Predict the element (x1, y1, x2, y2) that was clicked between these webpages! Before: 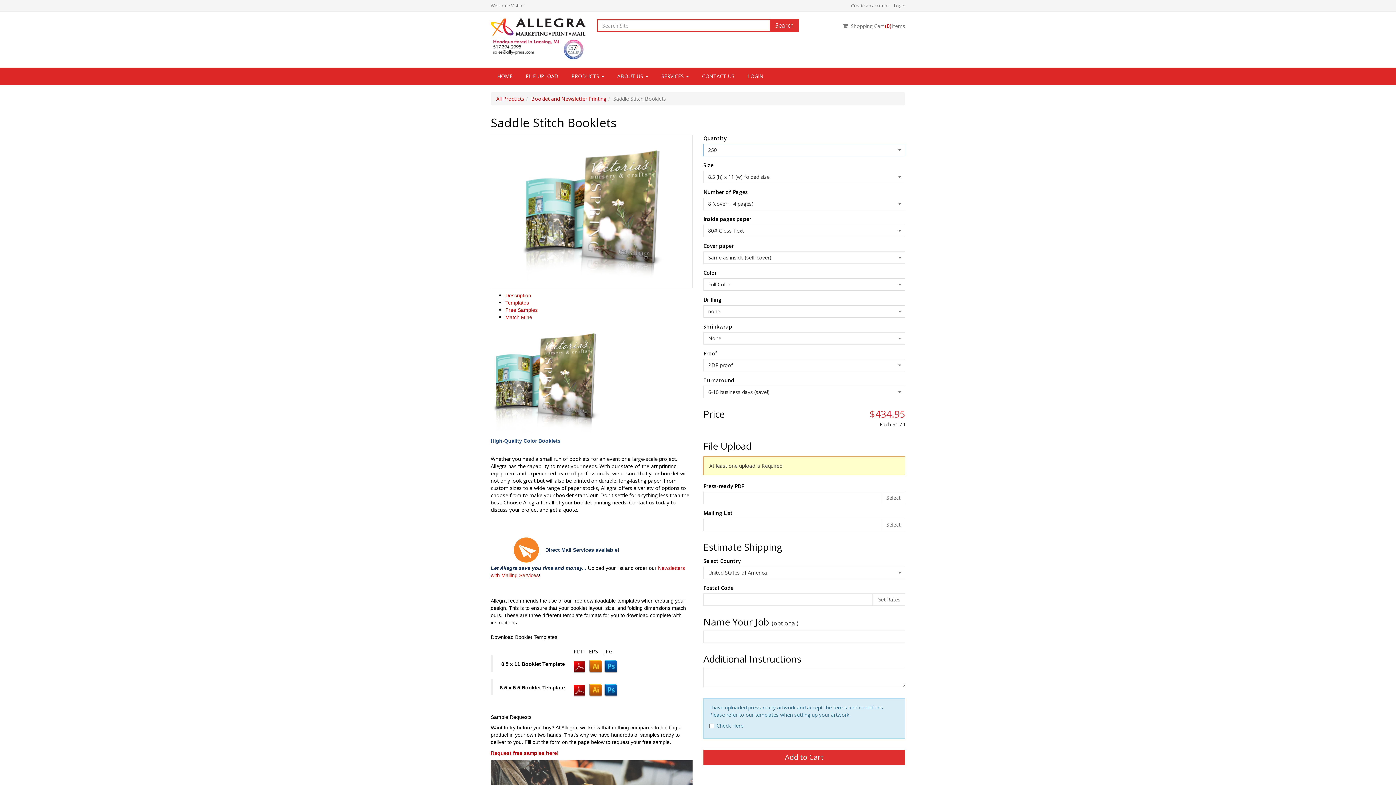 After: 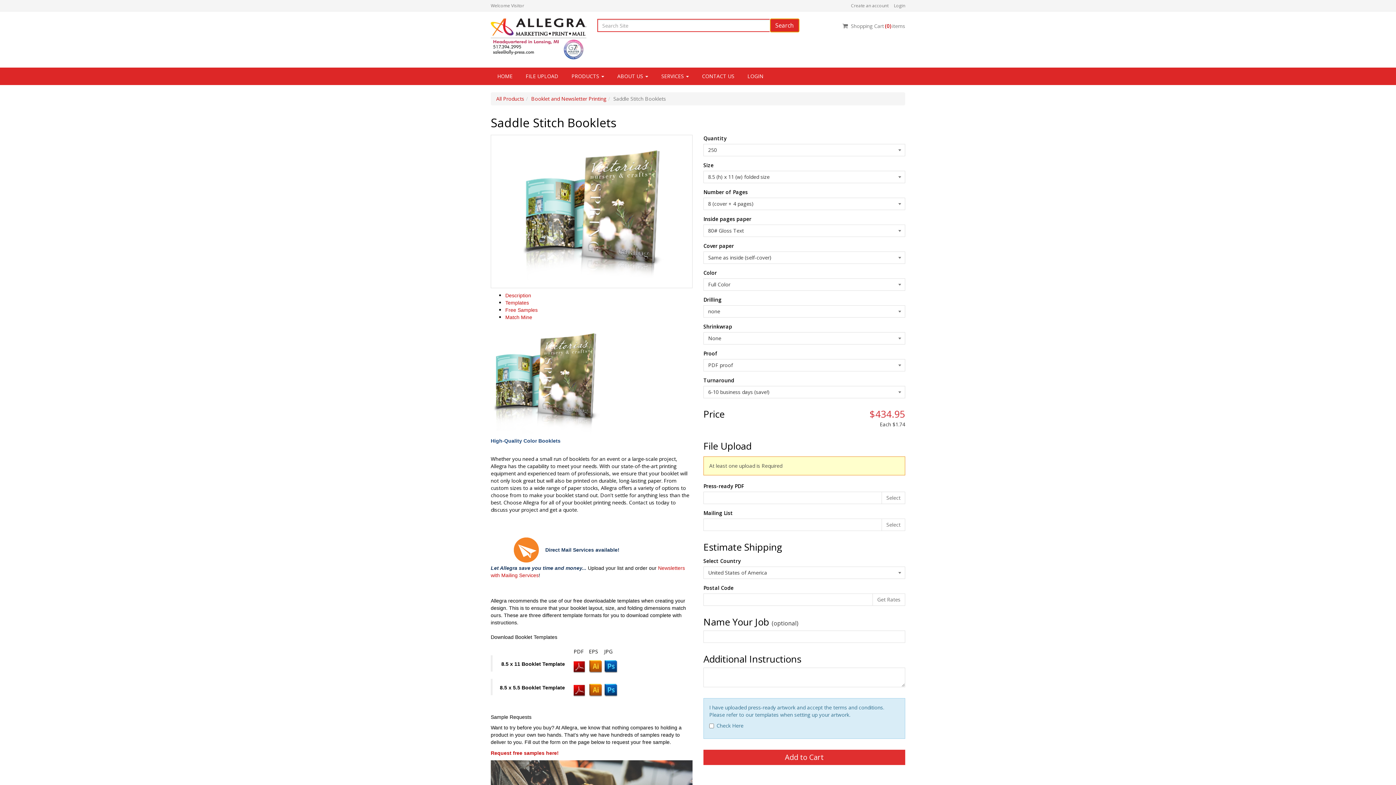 Action: label: Search bbox: (770, 19, 799, 32)